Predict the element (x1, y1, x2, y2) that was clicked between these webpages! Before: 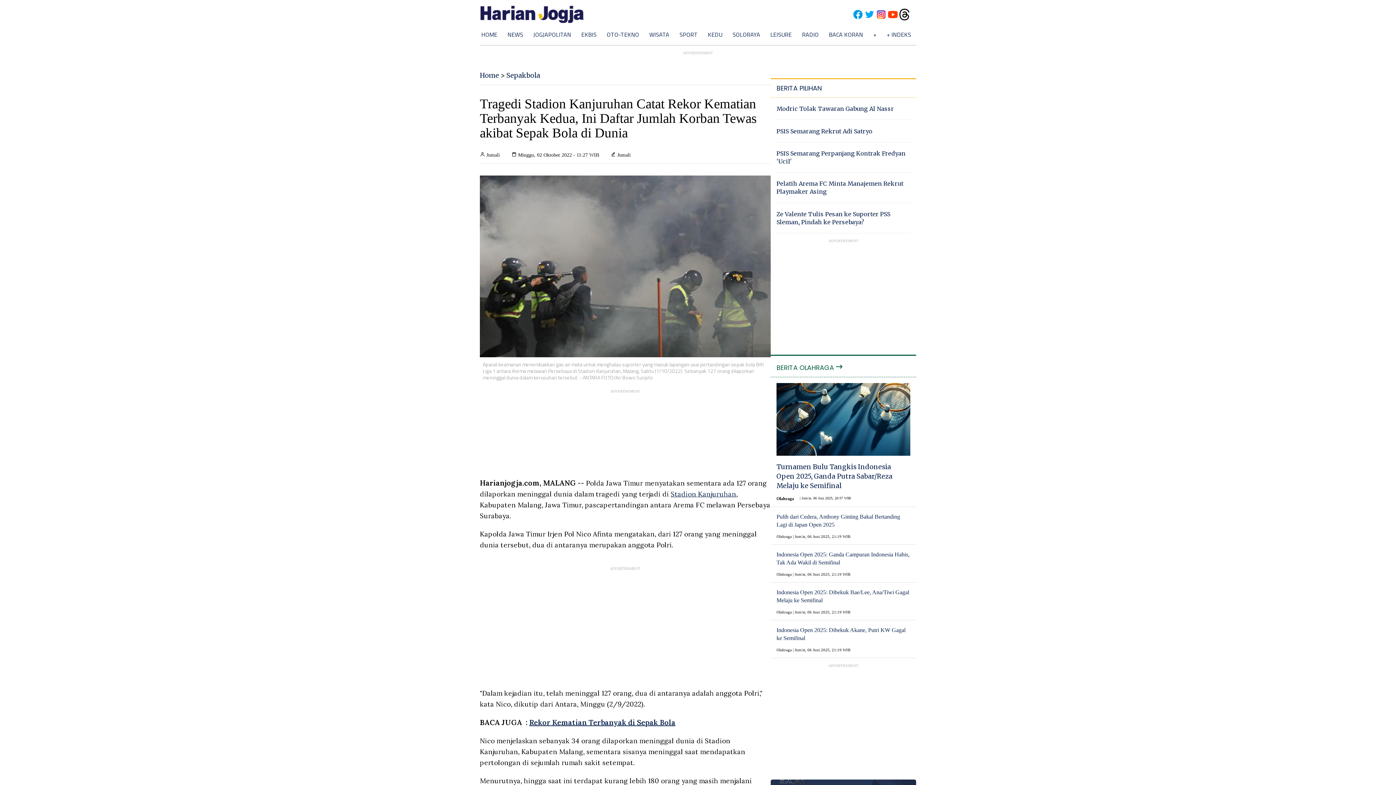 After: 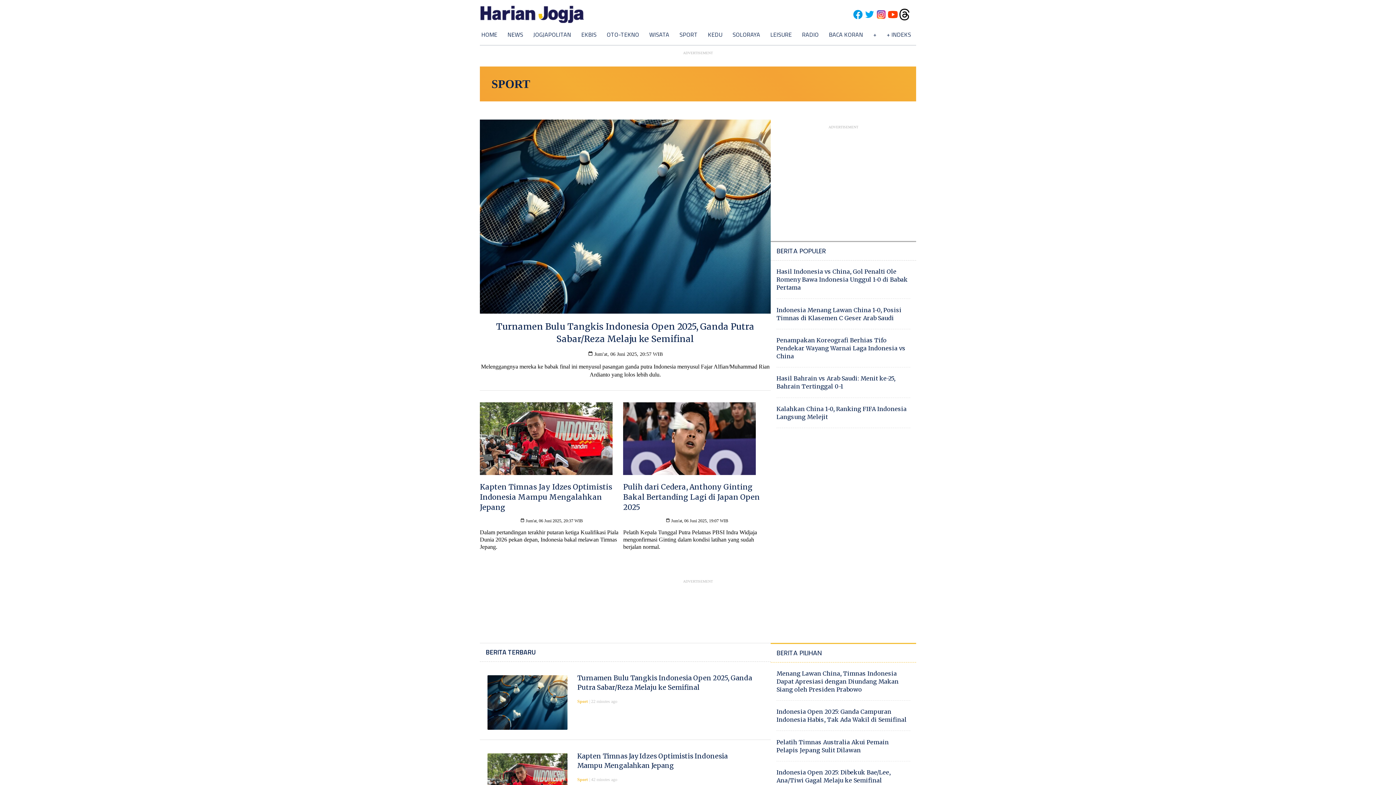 Action: label: Sepakbola bbox: (506, 71, 540, 79)